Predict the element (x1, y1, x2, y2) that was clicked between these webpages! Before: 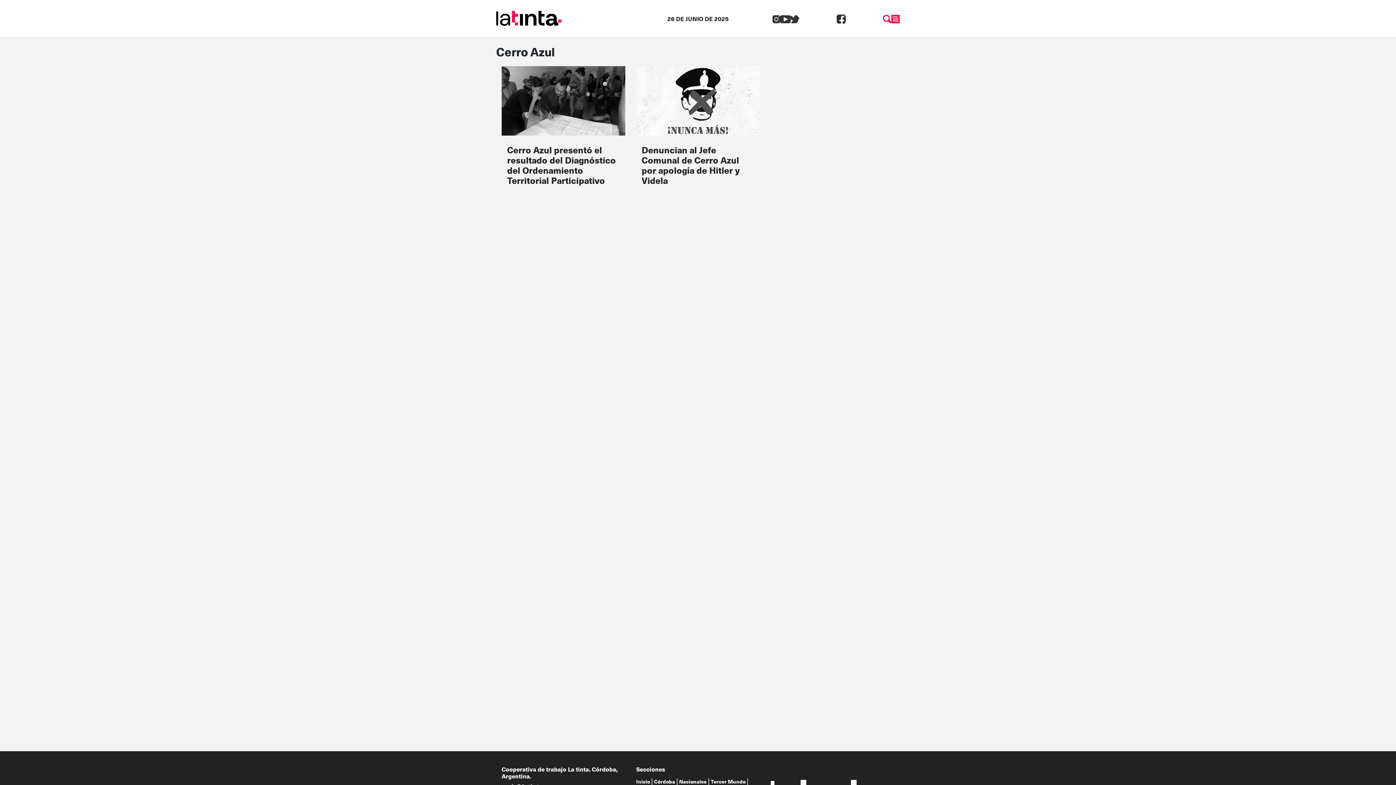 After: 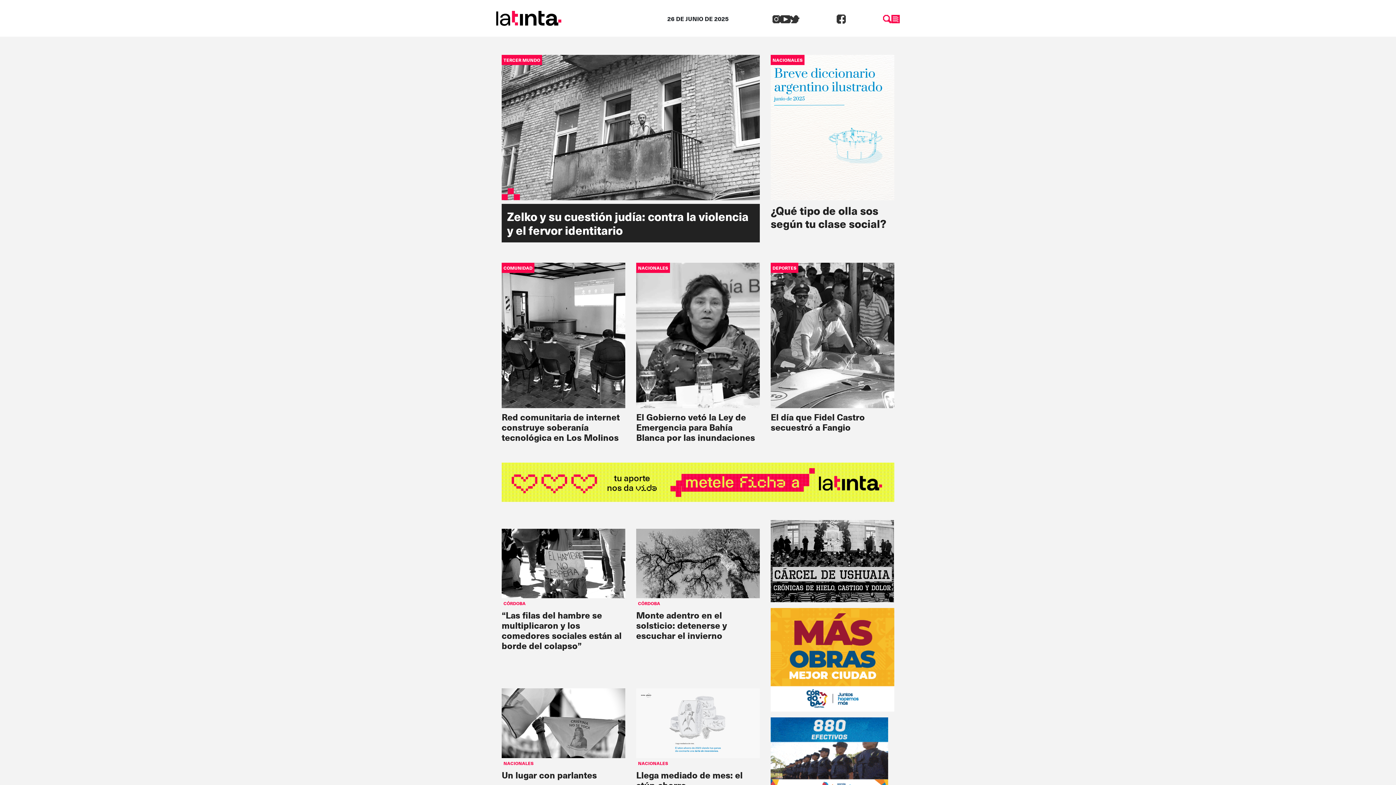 Action: bbox: (636, 778, 650, 785) label: Inicio